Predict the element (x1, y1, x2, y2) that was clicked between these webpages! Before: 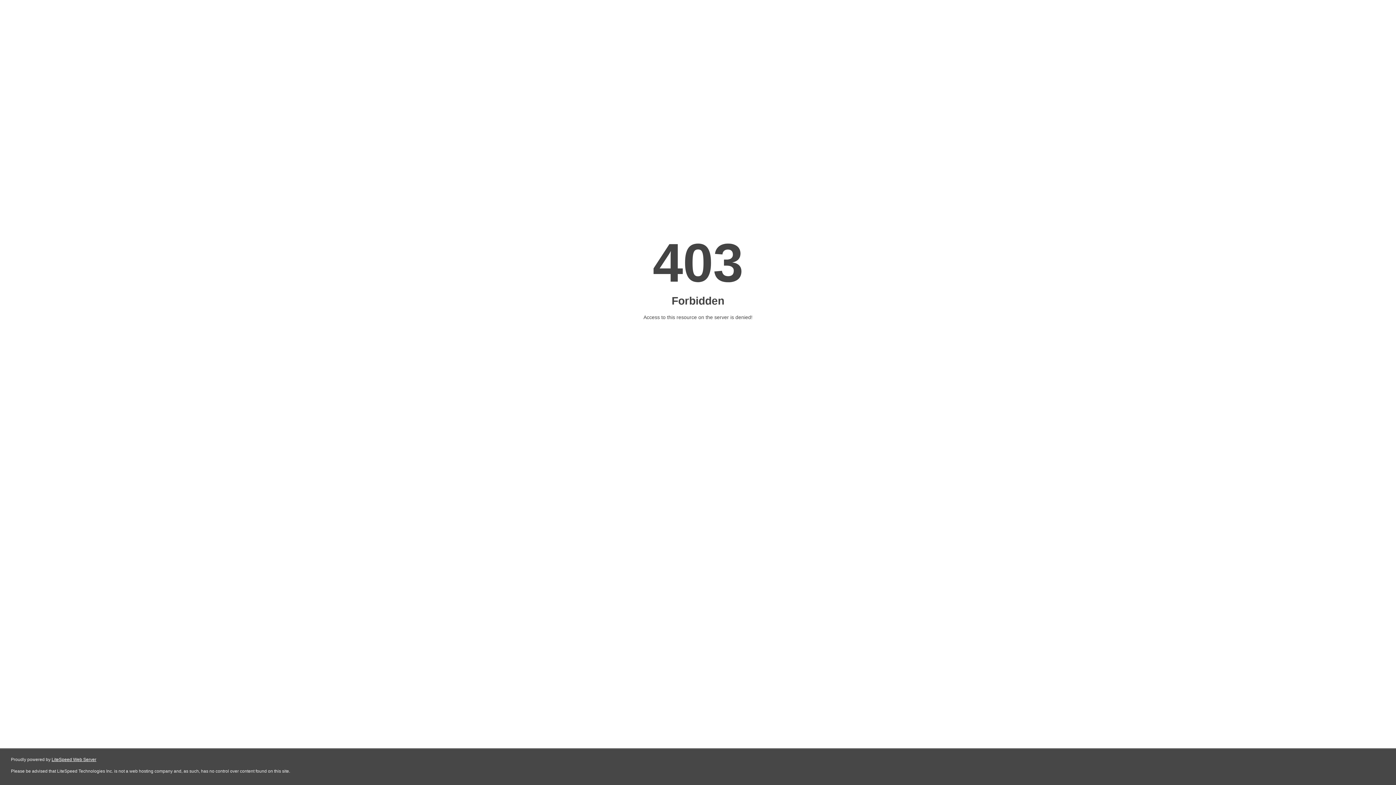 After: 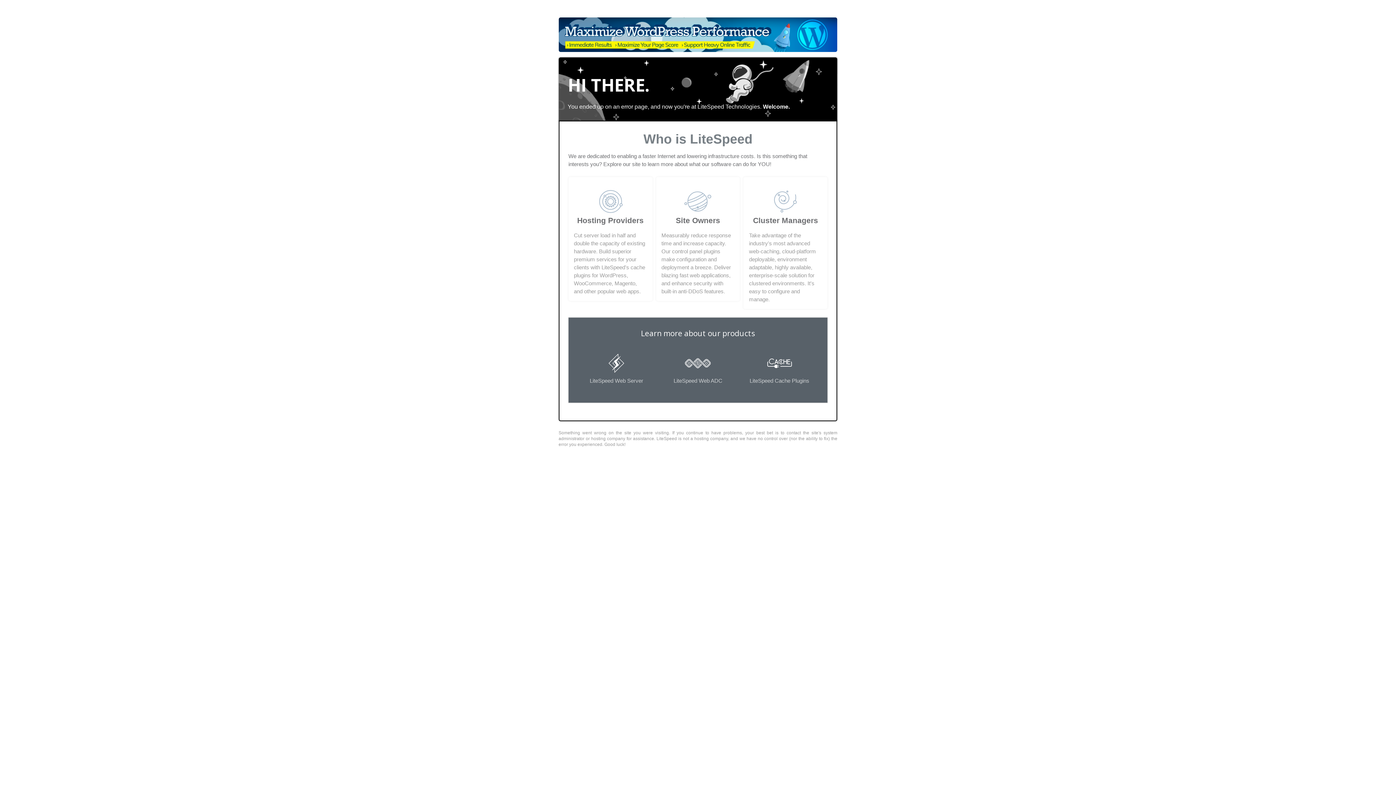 Action: bbox: (51, 757, 96, 762) label: LiteSpeed Web Server